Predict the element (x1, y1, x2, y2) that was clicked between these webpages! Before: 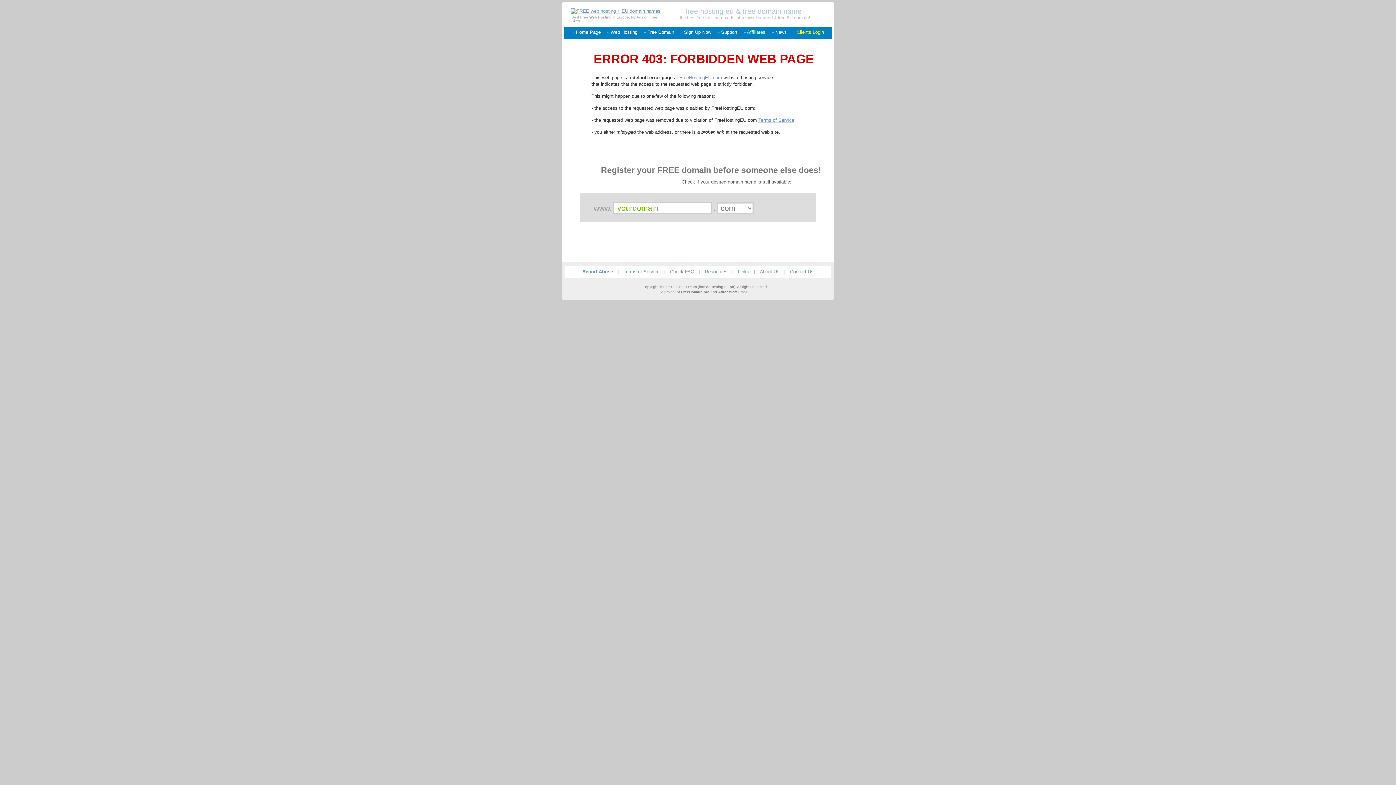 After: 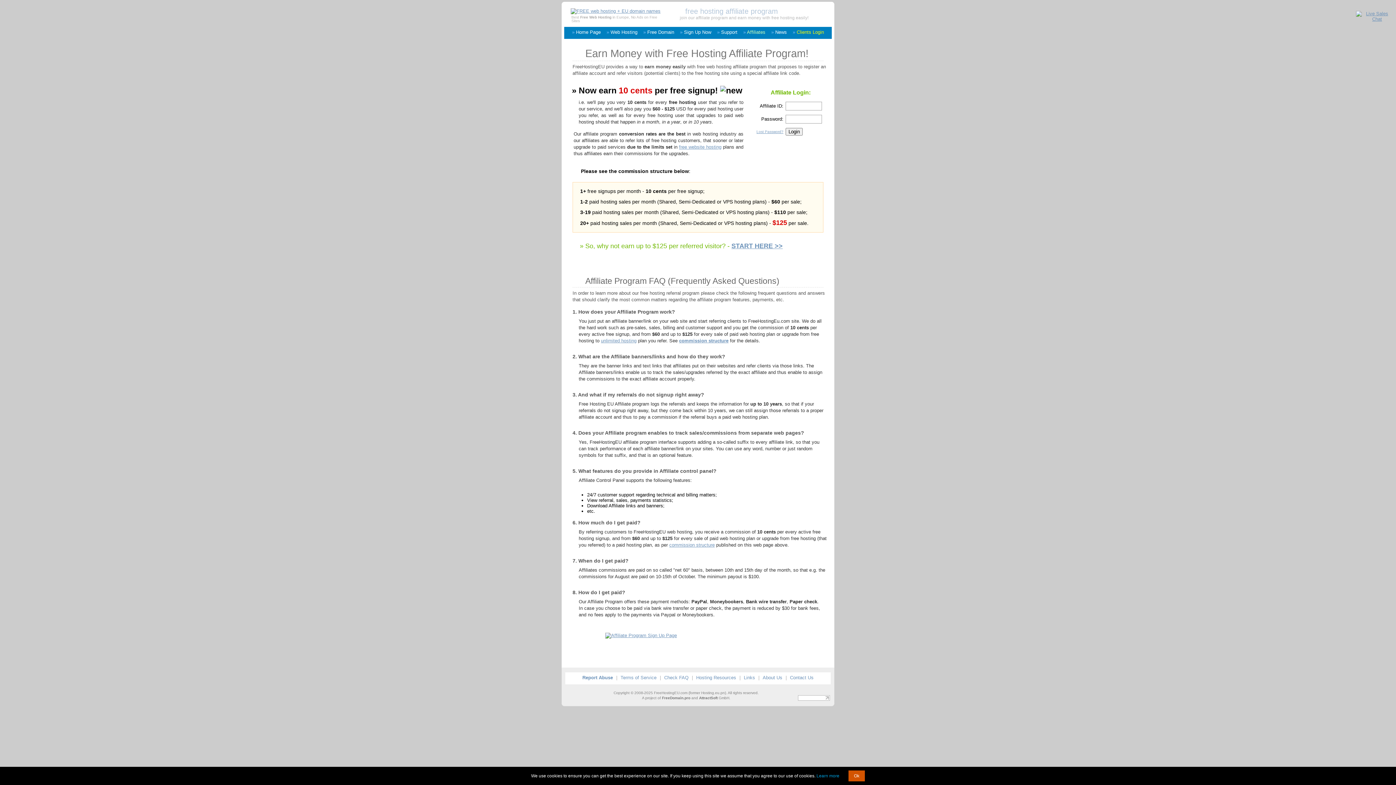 Action: label: Affiliates bbox: (747, 29, 765, 34)